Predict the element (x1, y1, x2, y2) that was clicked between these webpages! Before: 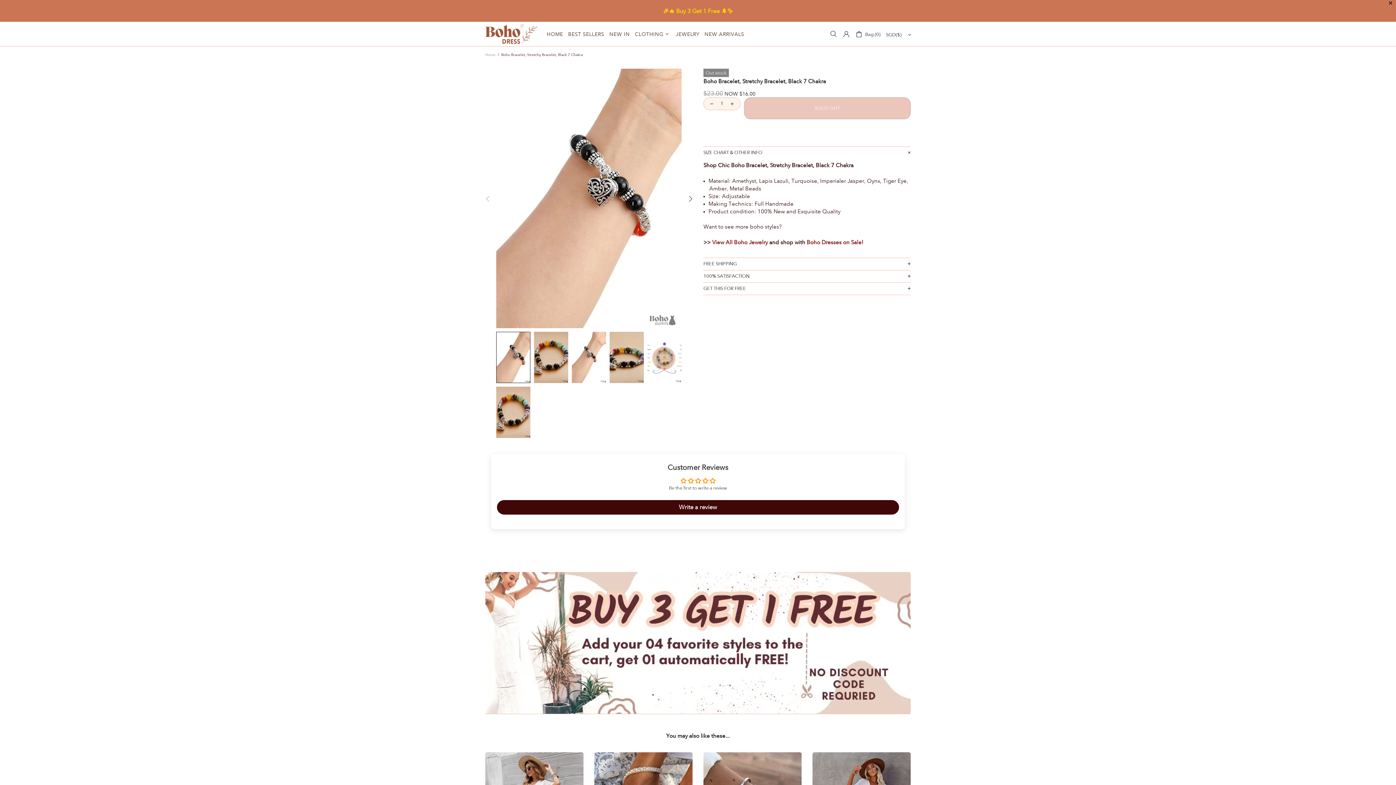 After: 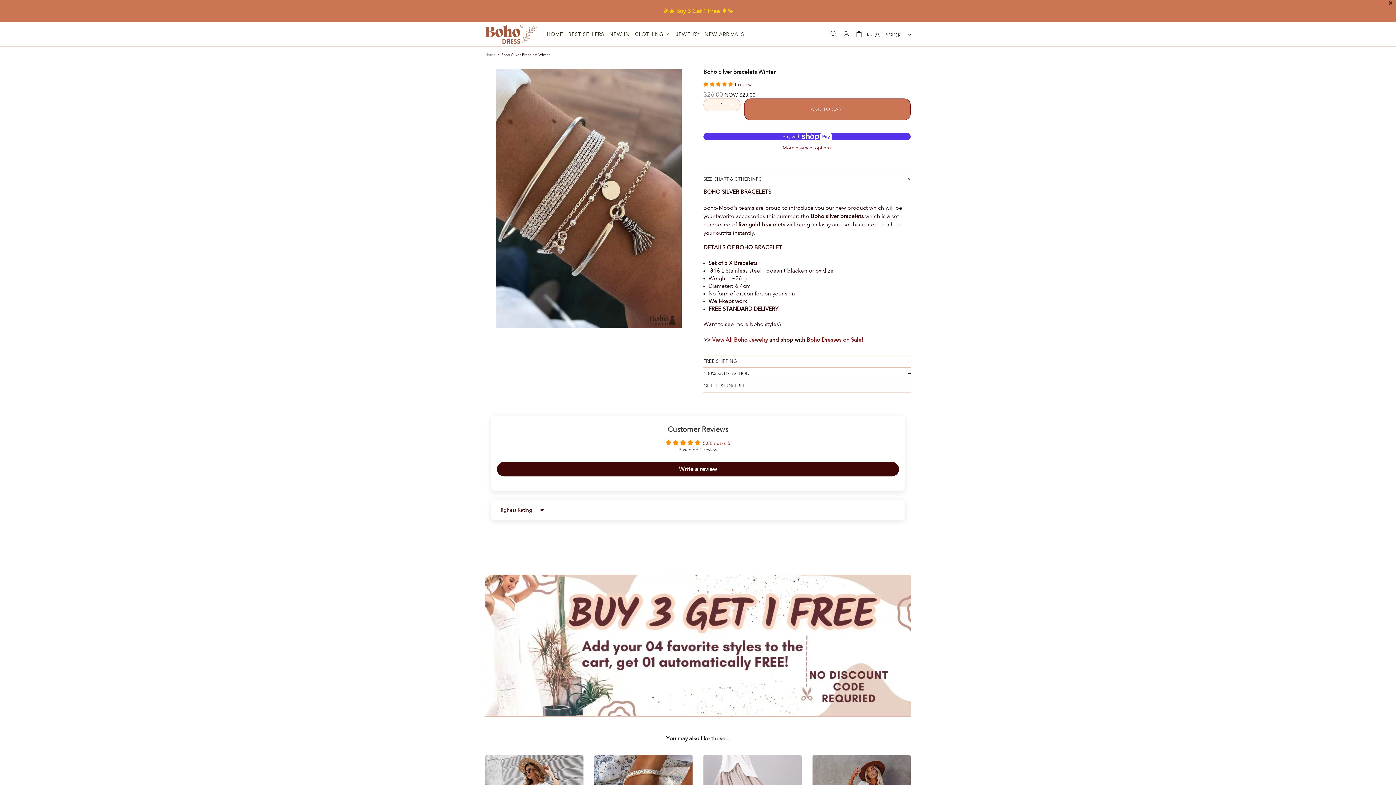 Action: bbox: (703, 752, 801, 756)